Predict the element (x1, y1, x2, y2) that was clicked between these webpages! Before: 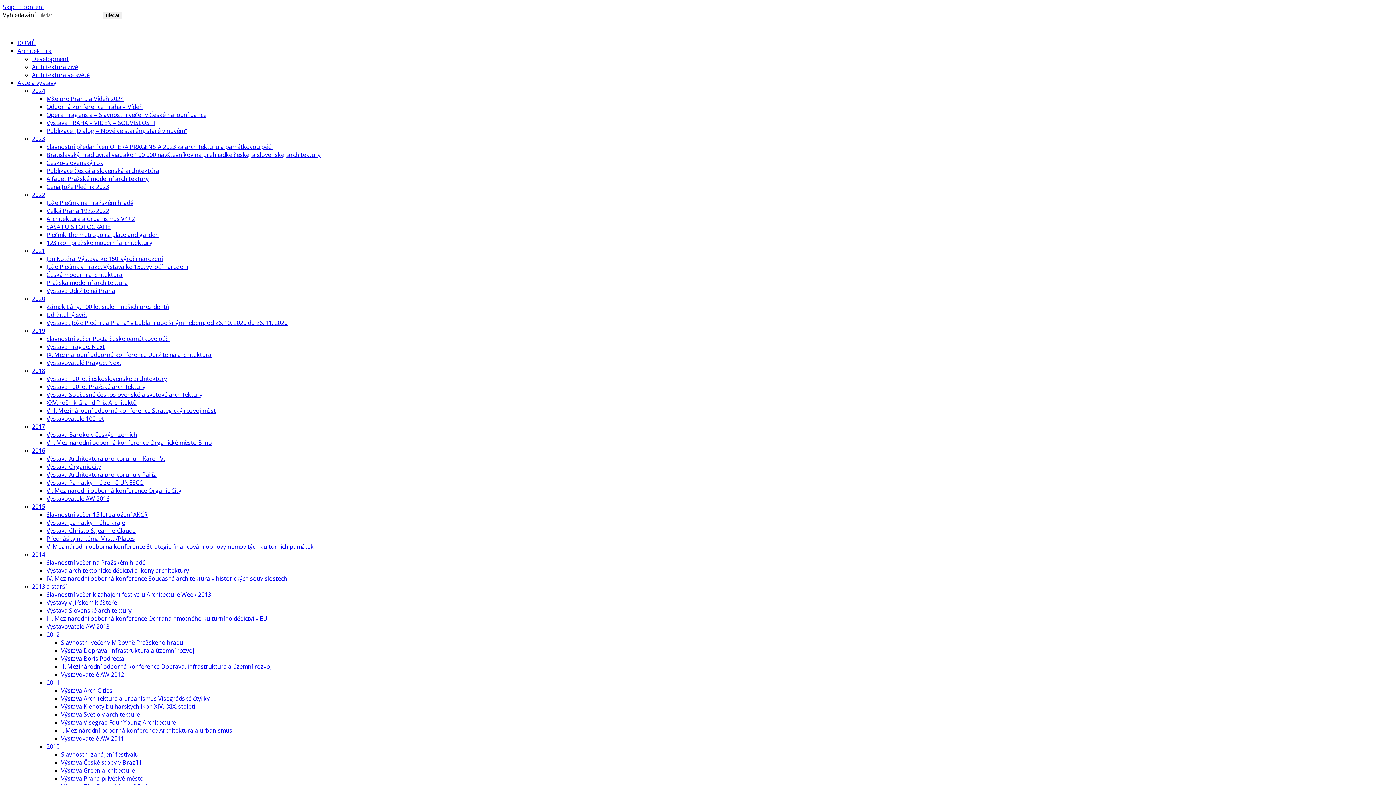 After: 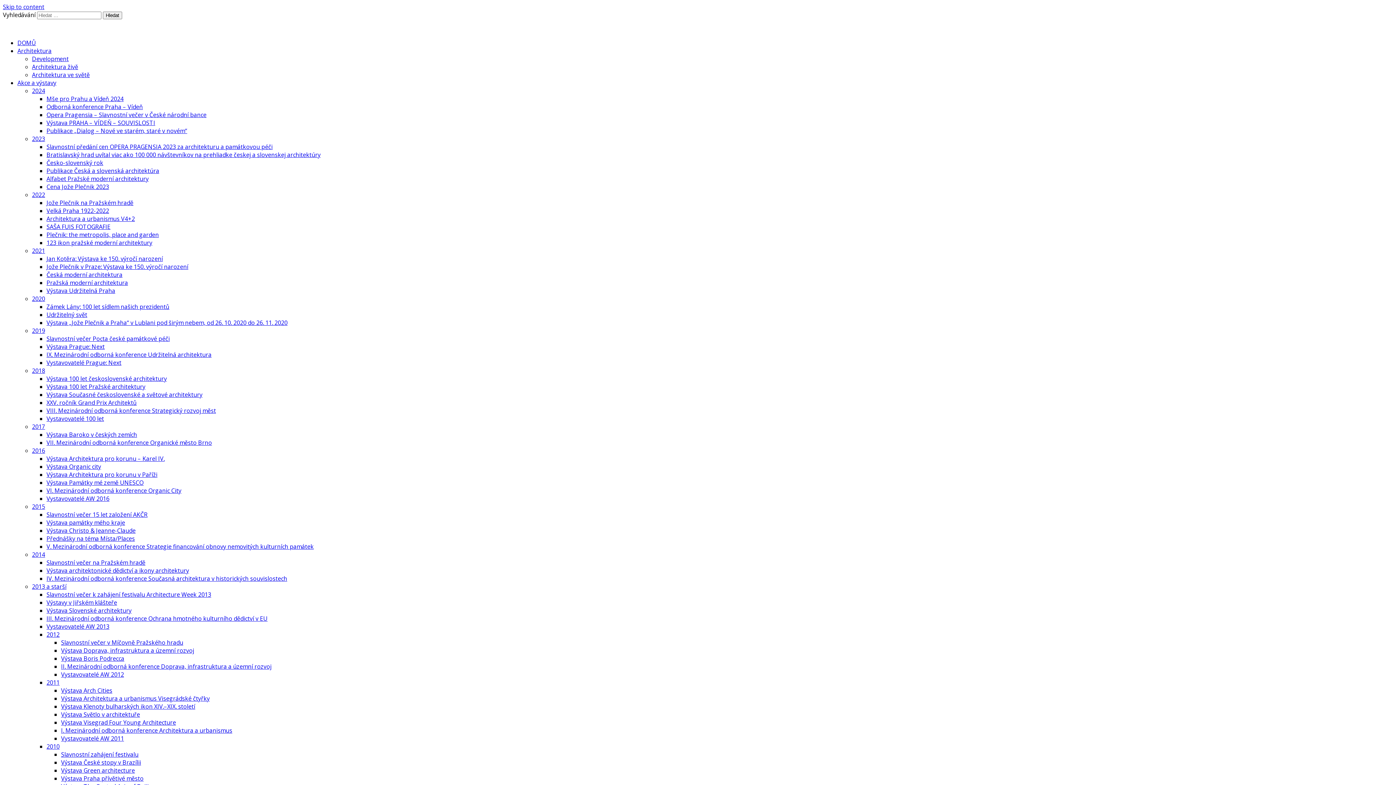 Action: label: Výstava Světlo v architektuře bbox: (61, 710, 140, 718)